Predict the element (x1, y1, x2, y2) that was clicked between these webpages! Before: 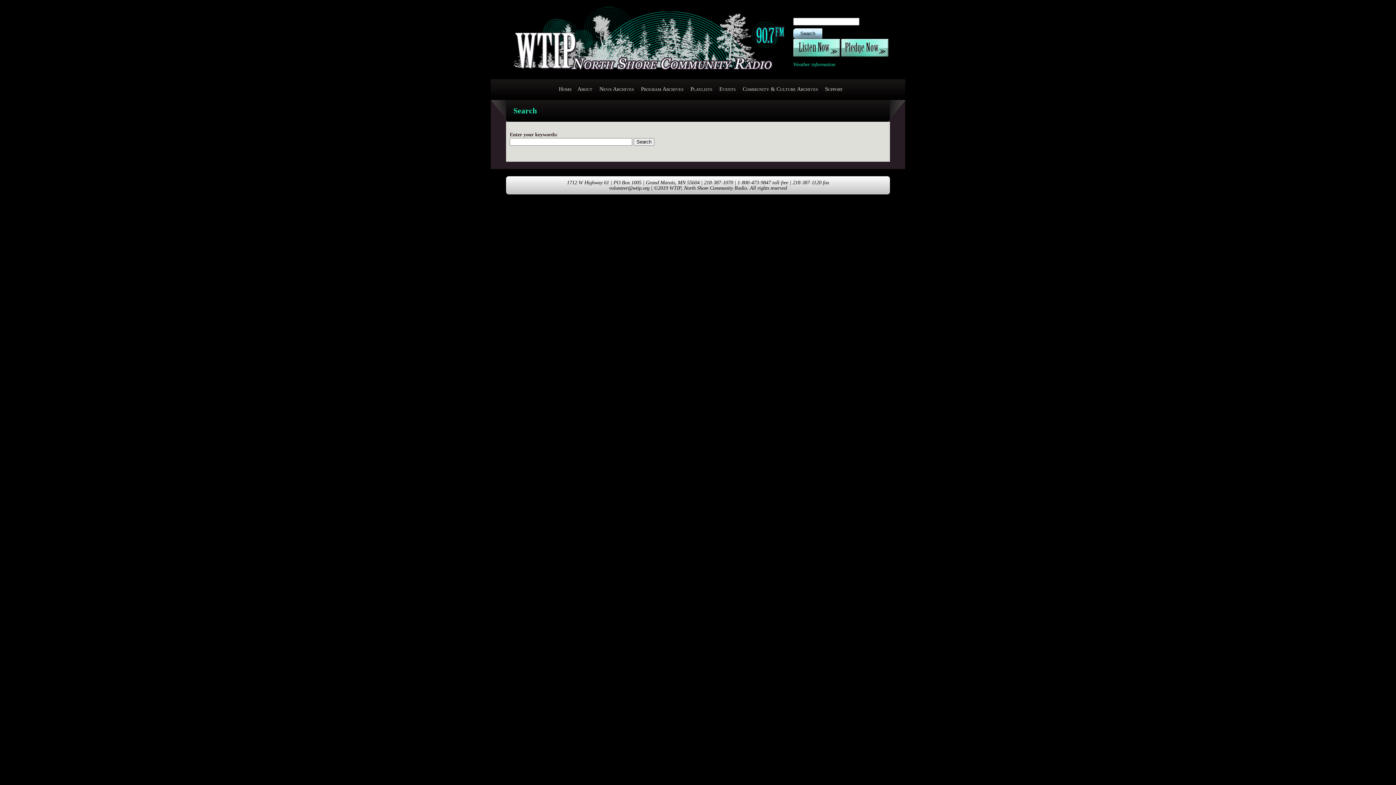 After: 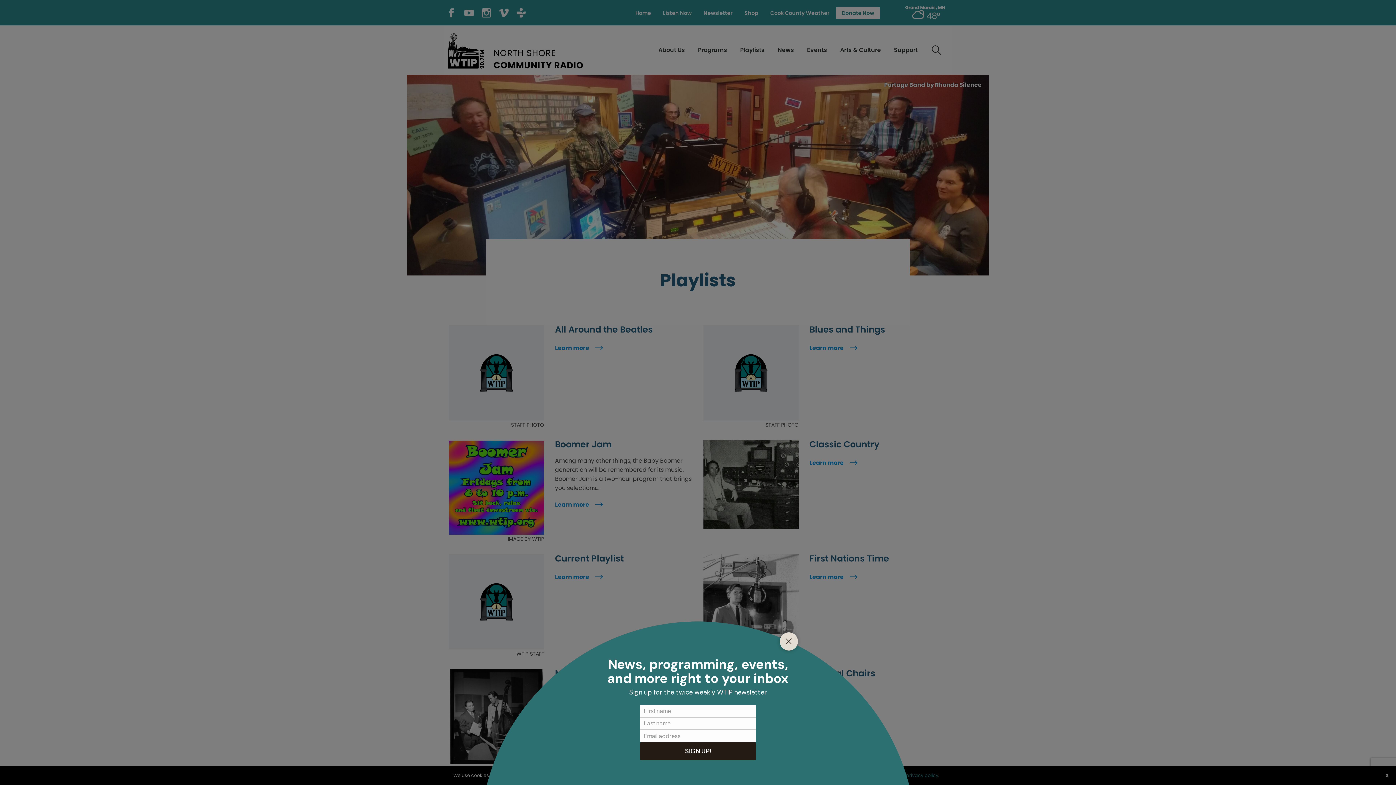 Action: bbox: (690, 85, 712, 92) label: Playlists